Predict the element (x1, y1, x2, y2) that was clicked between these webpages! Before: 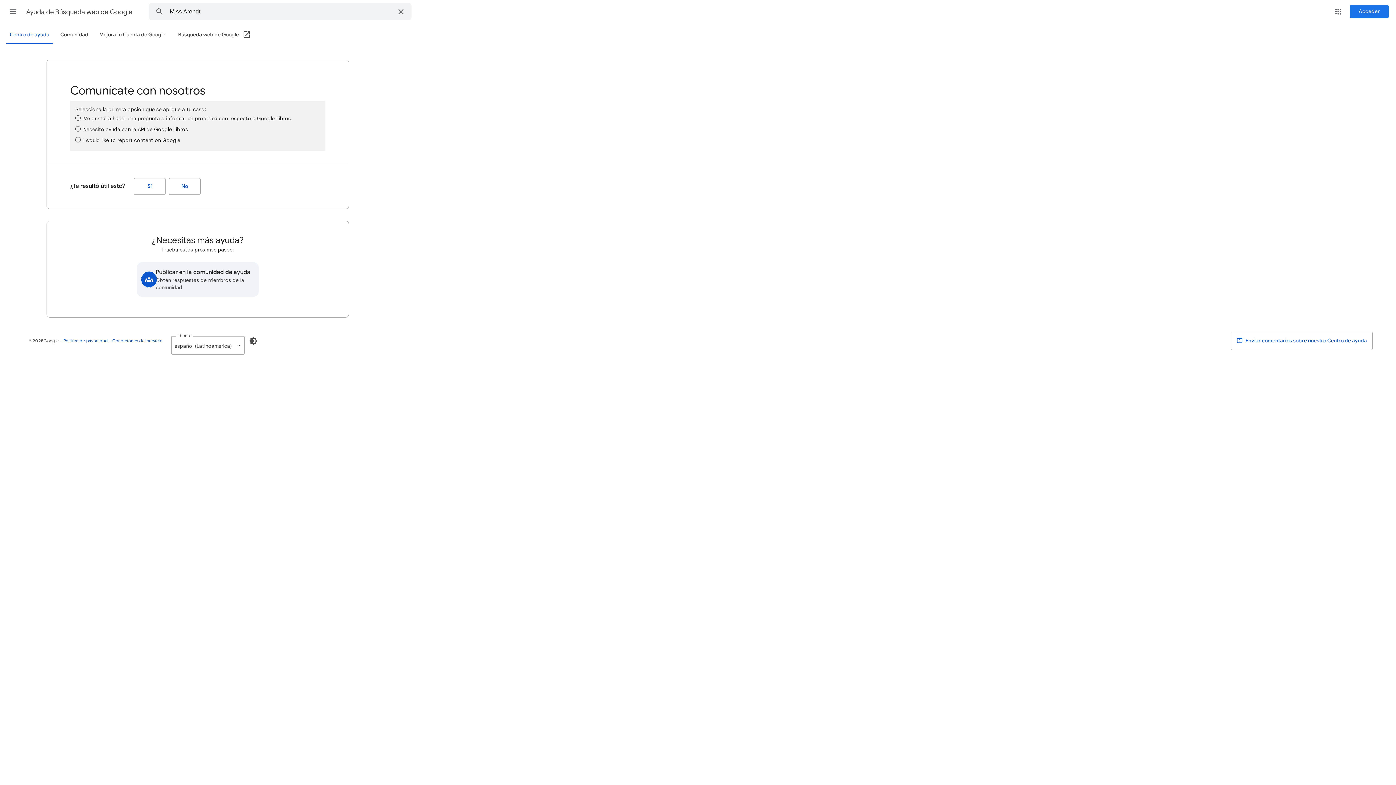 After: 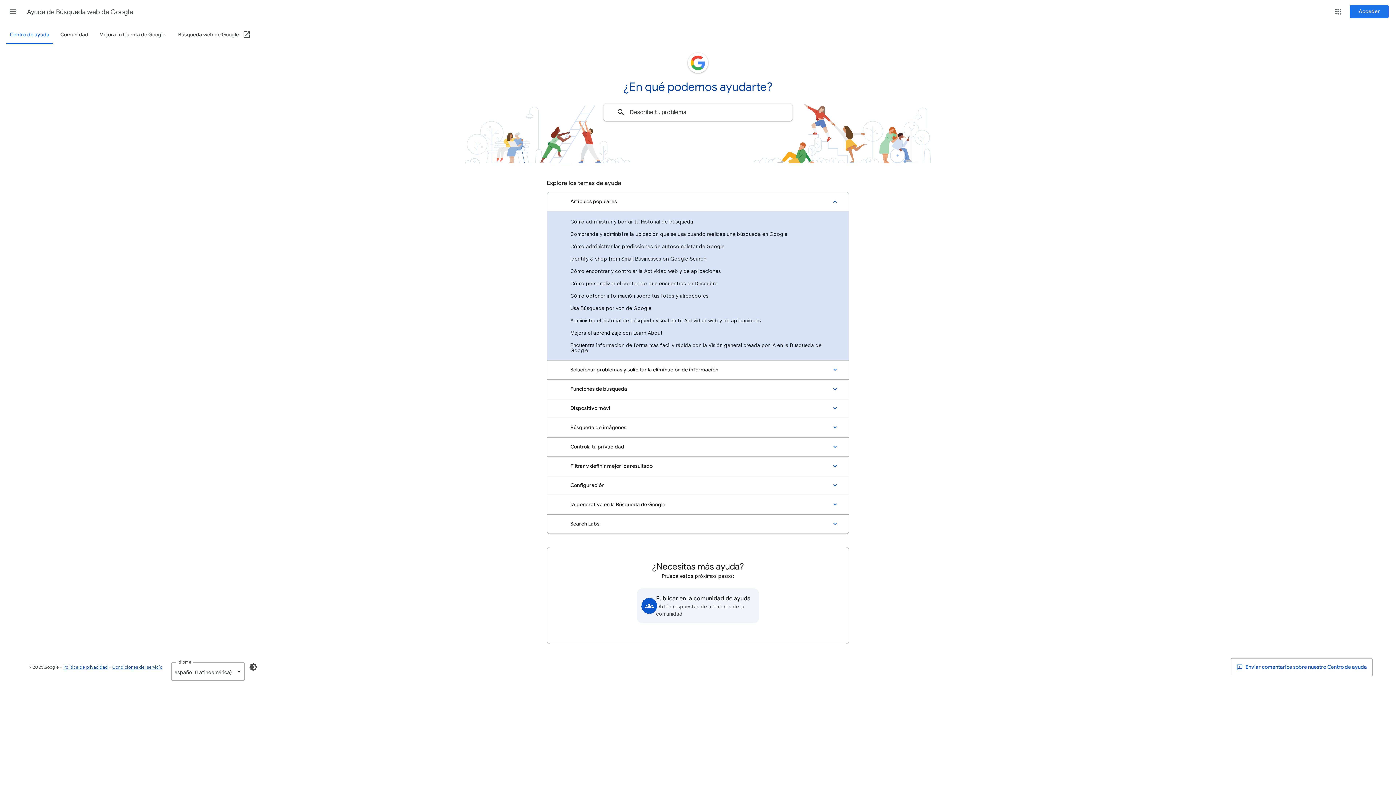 Action: label: Centro de ayuda bbox: (5, 26, 53, 44)